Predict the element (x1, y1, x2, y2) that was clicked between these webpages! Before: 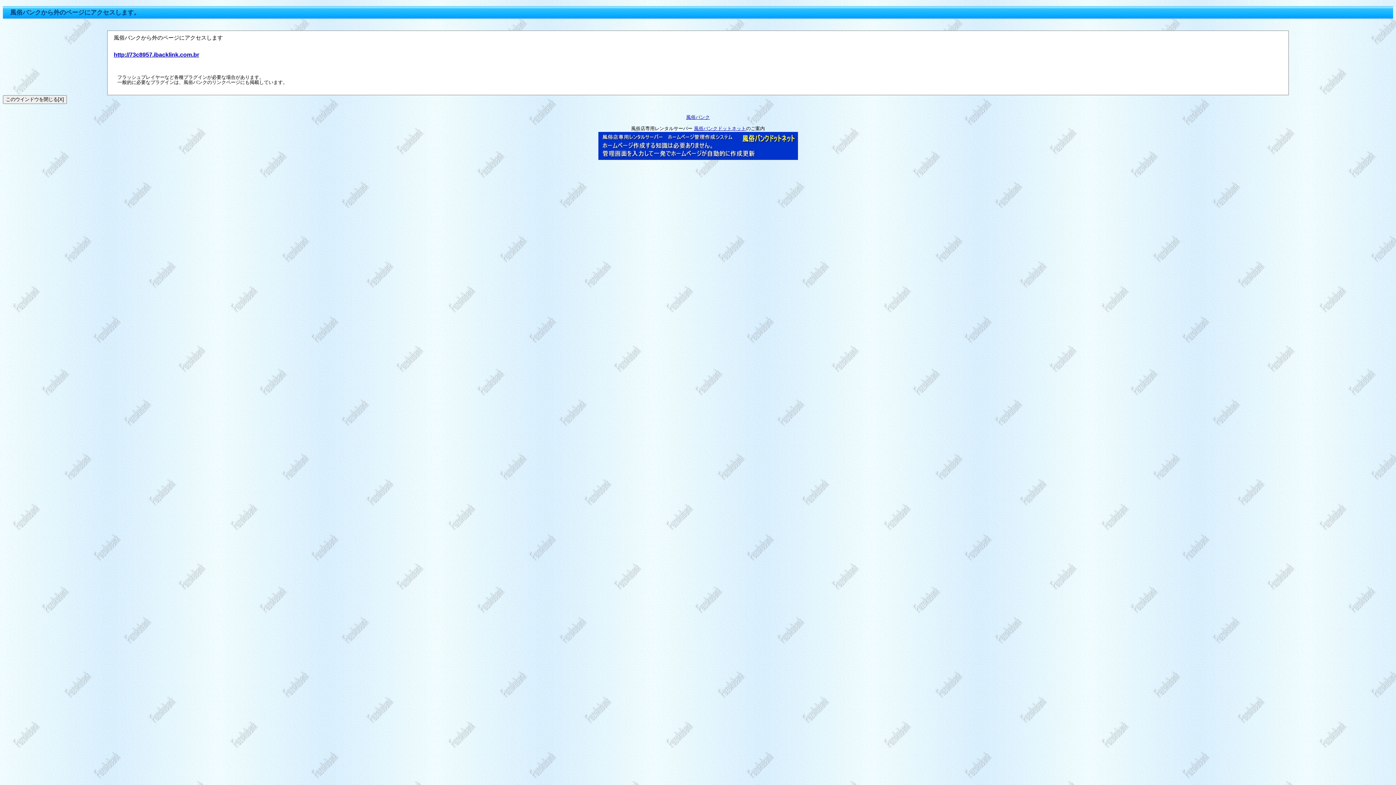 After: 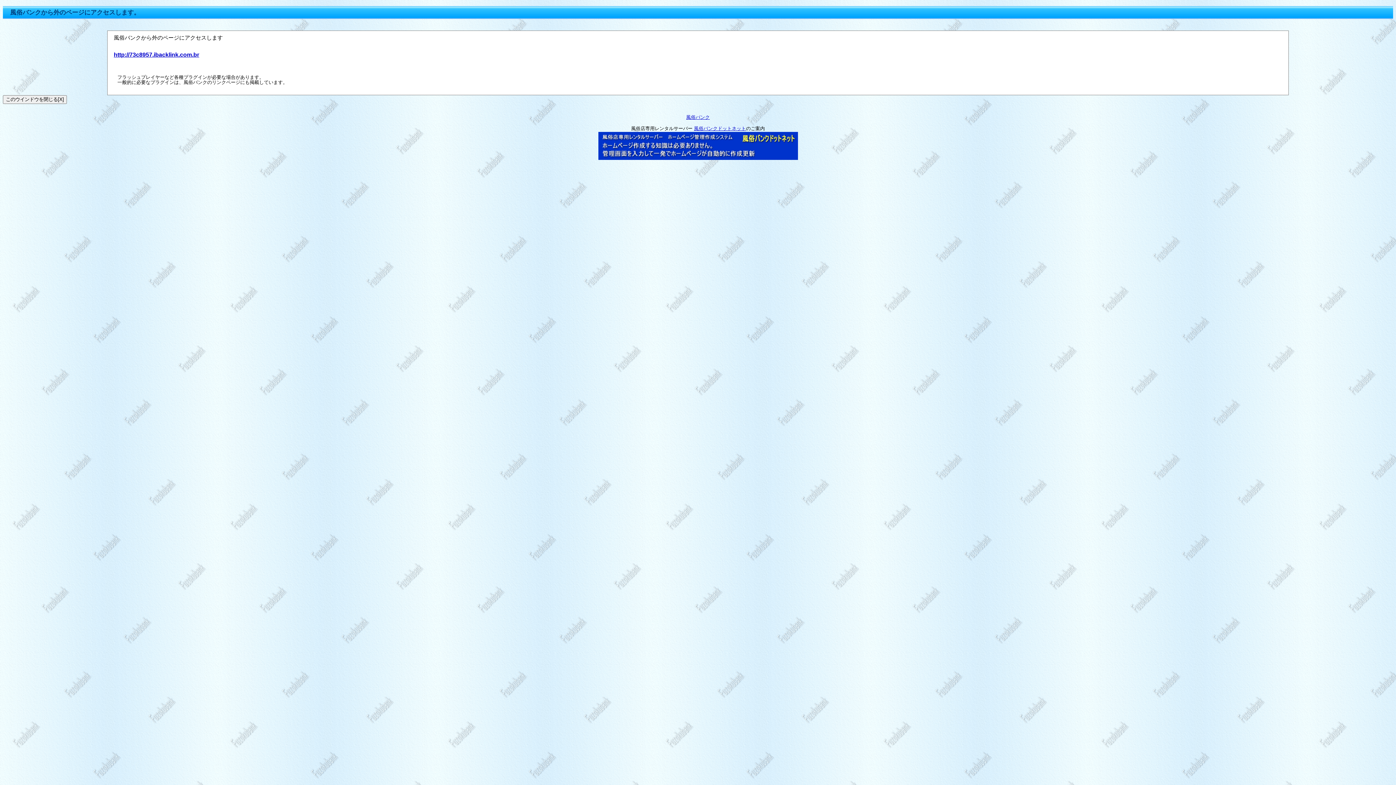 Action: bbox: (598, 155, 798, 161)